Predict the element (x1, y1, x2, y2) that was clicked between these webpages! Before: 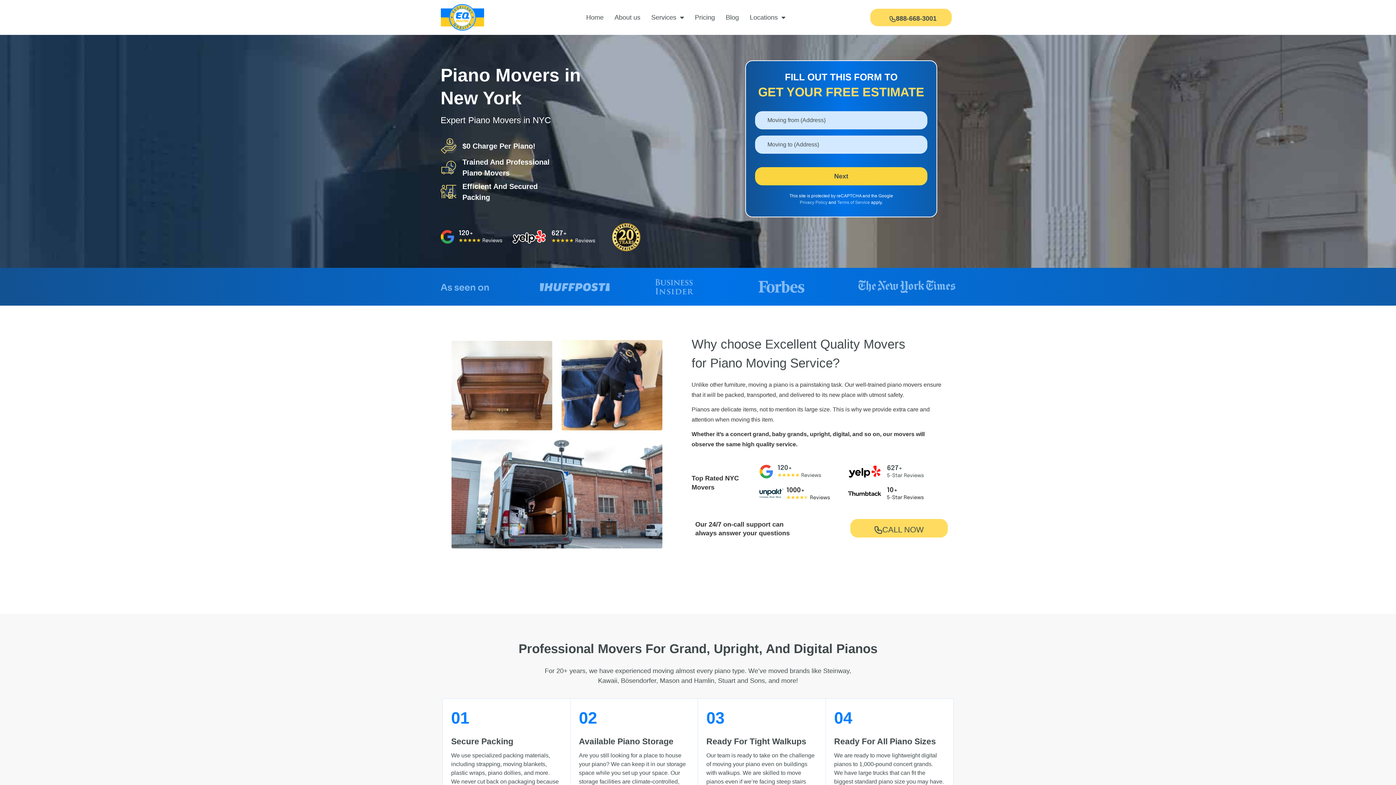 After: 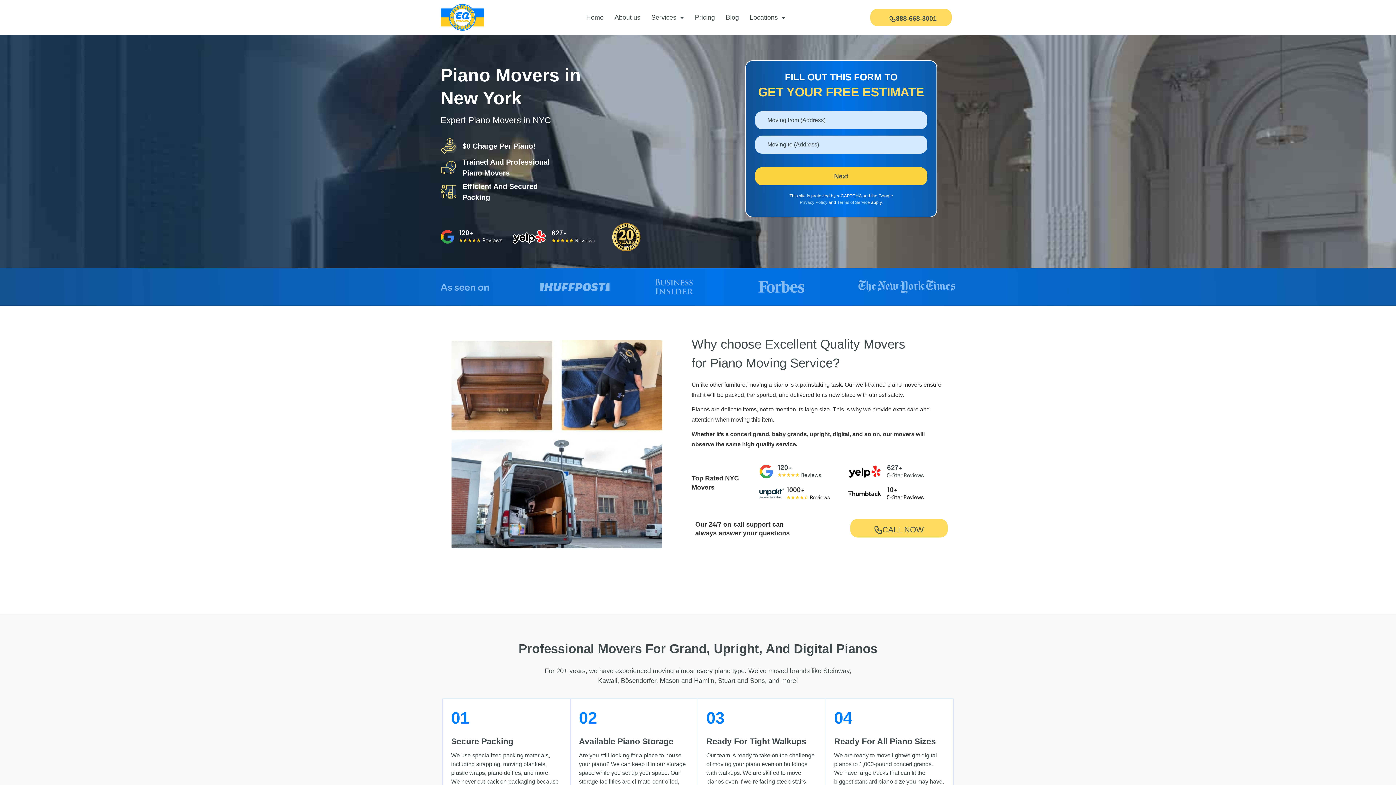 Action: bbox: (870, 8, 952, 26) label: 888-668-3001